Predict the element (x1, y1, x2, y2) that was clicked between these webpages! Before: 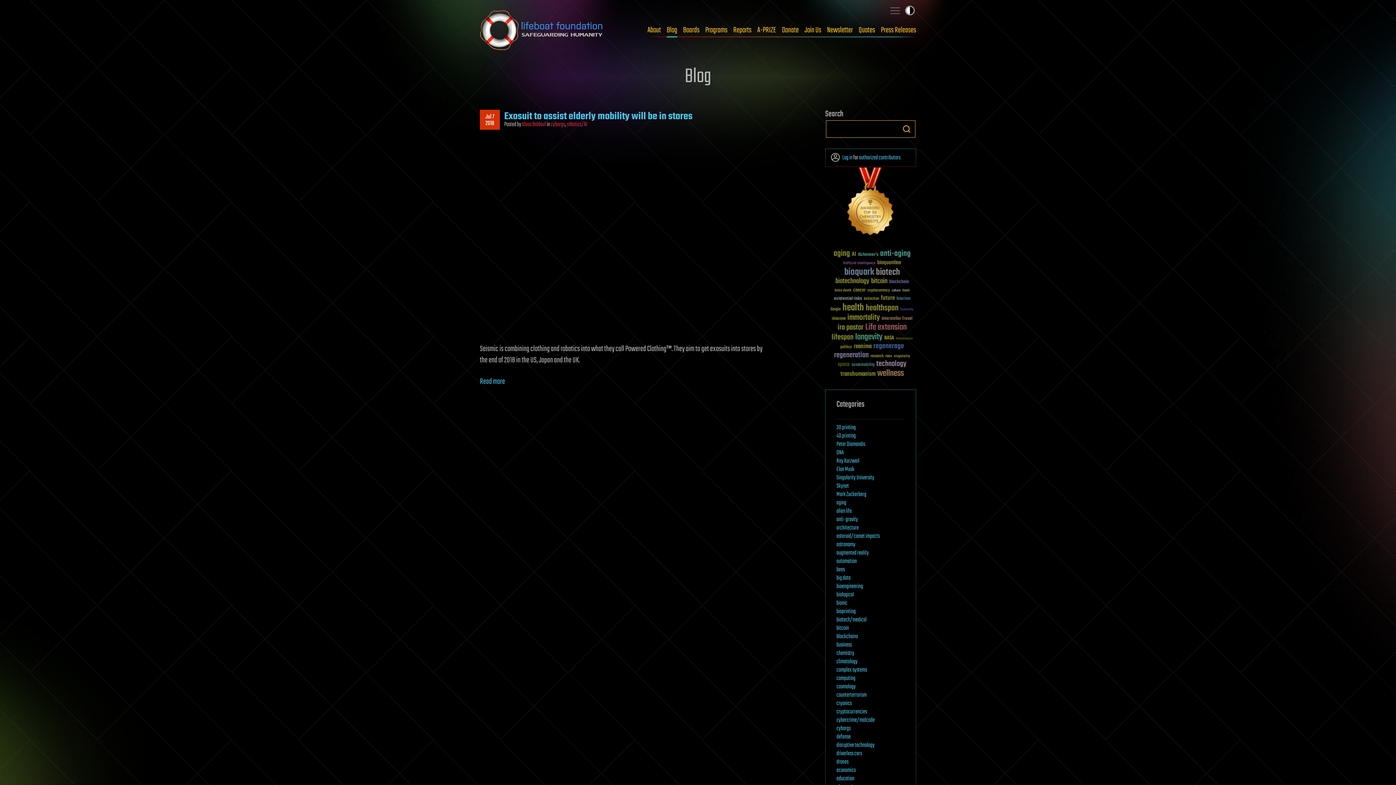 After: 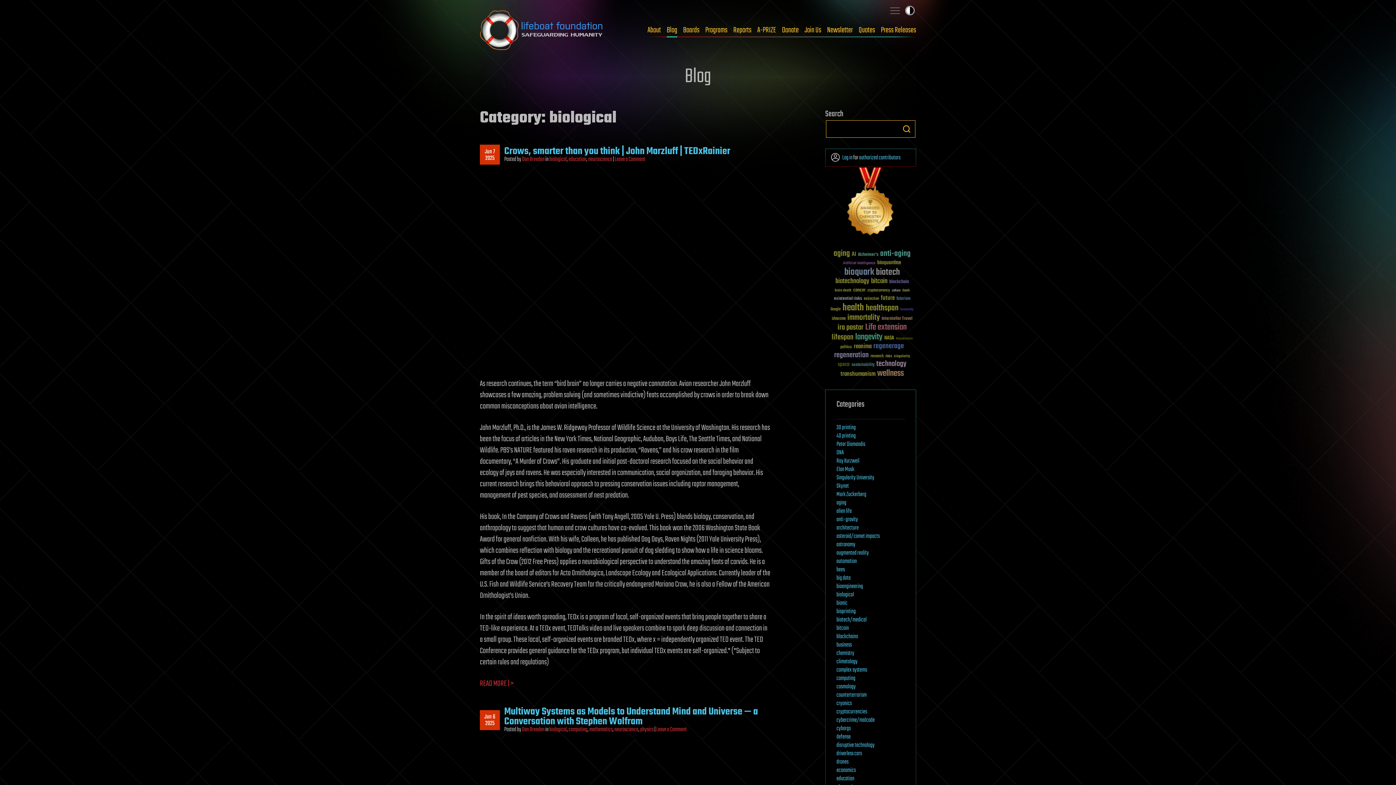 Action: bbox: (836, 590, 854, 599) label: biological